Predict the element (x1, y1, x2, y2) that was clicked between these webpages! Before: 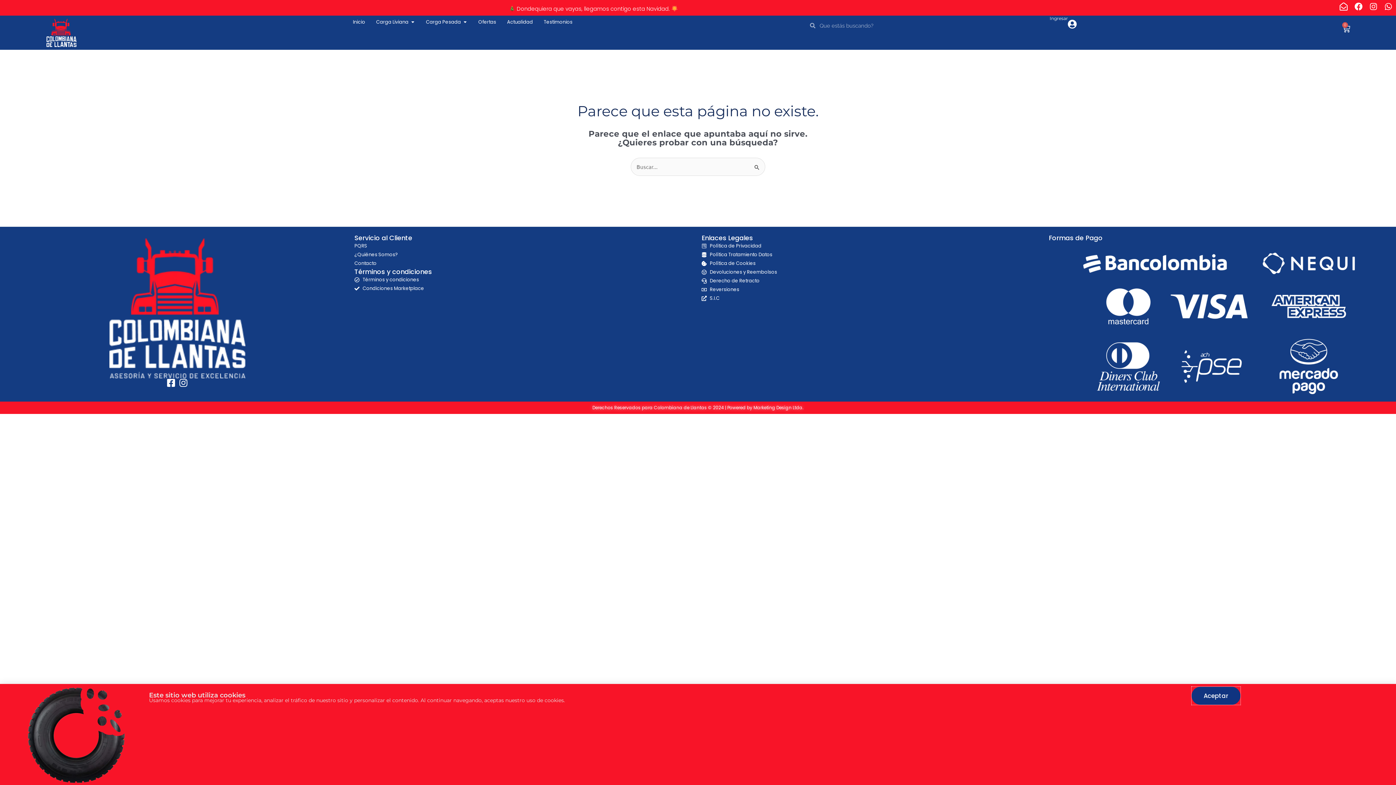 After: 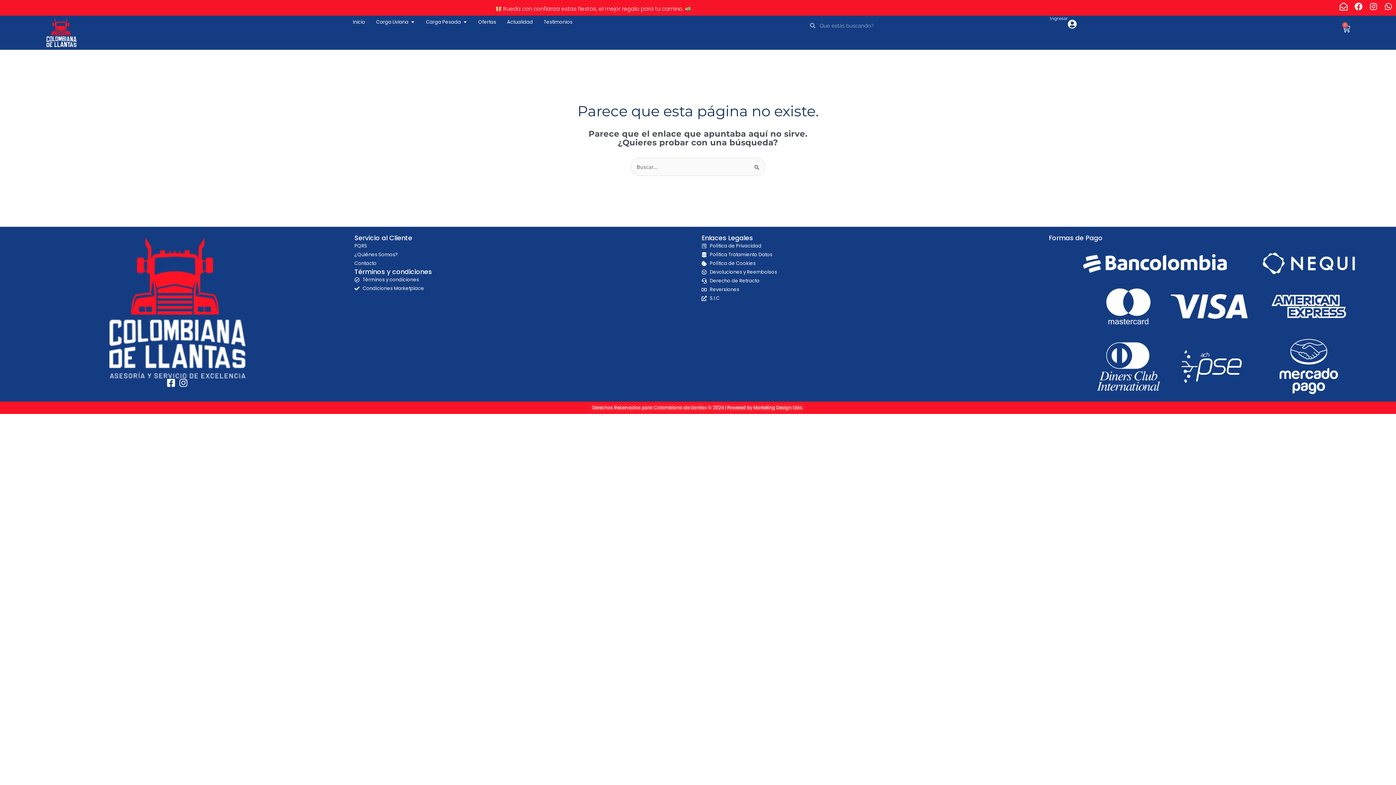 Action: label: Aceptar bbox: (1191, 687, 1240, 705)